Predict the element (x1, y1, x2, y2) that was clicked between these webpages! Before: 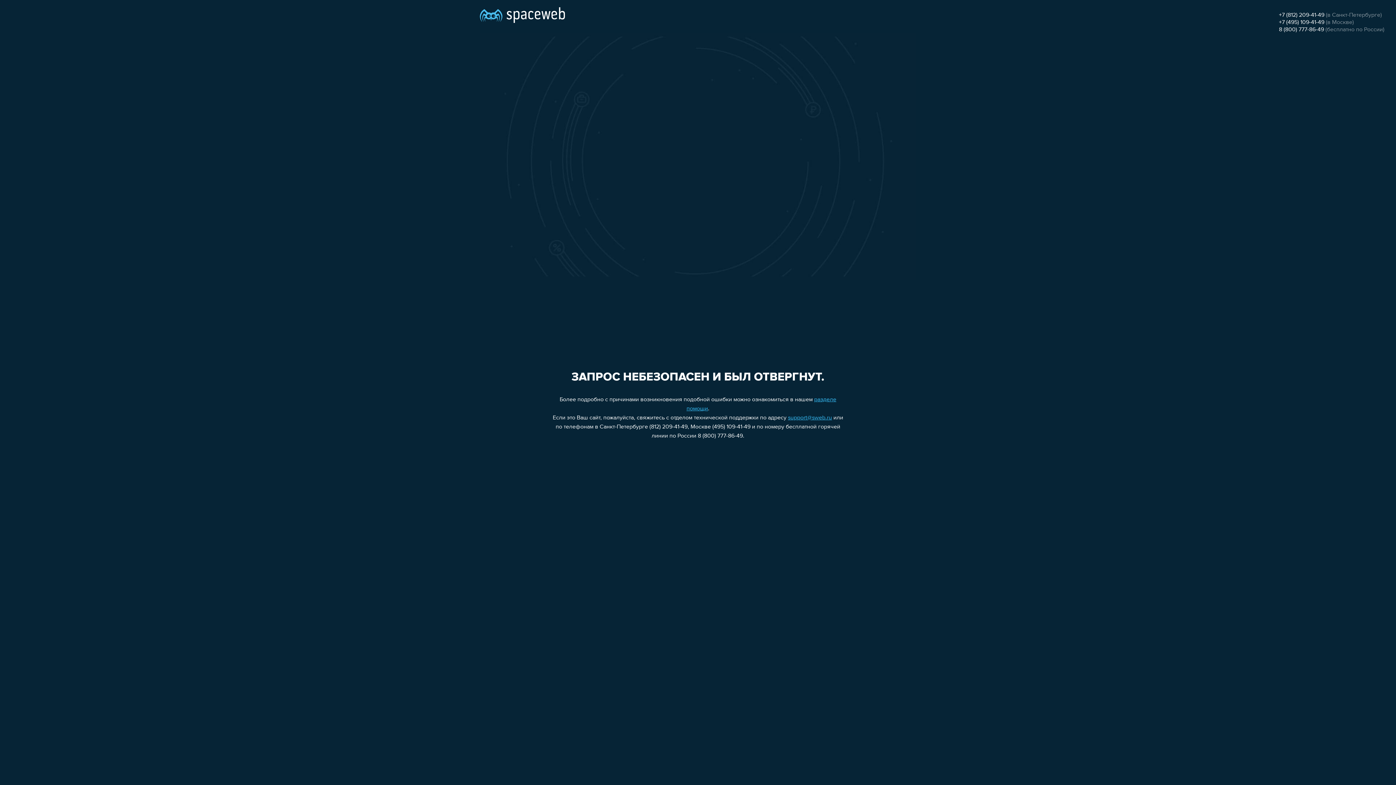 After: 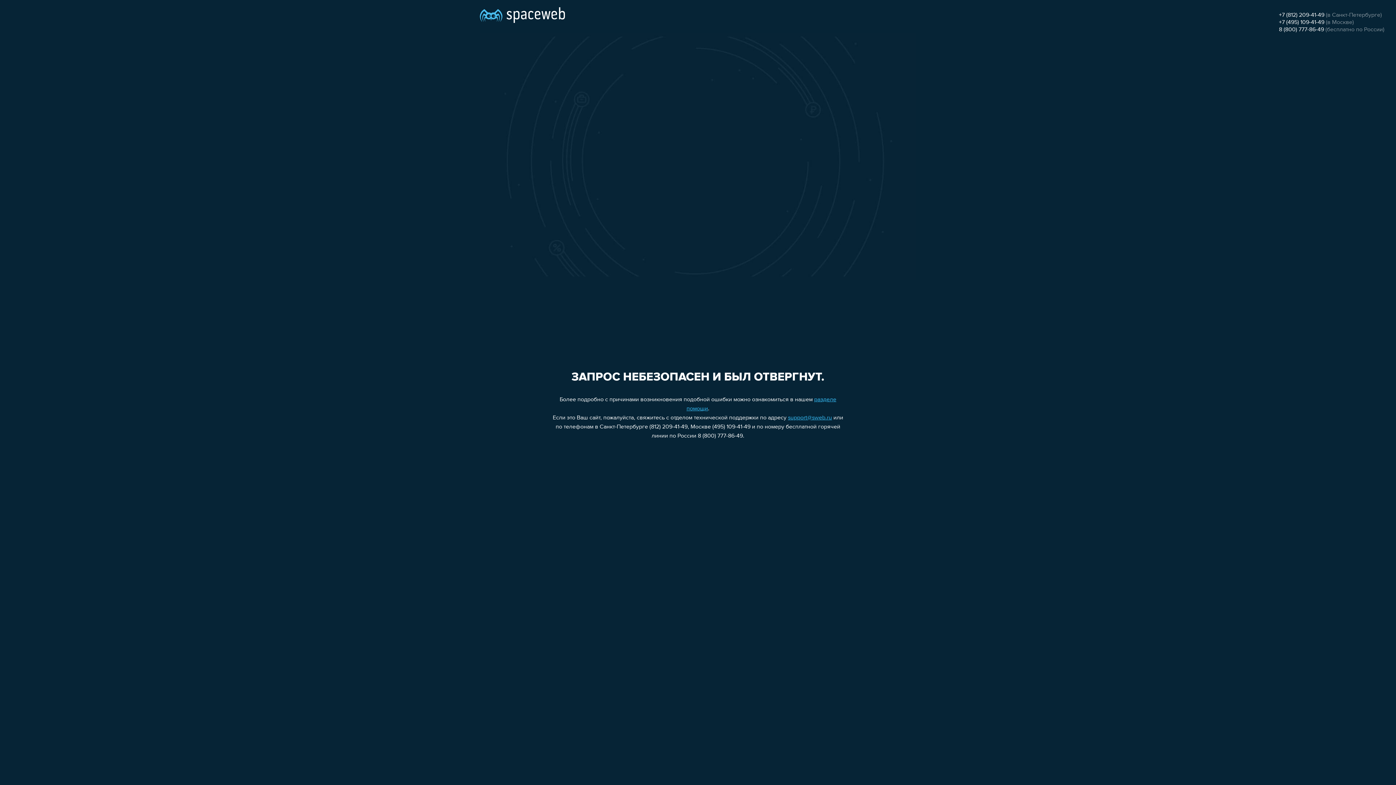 Action: label: 8 (800) 777-86-49 bbox: (1279, 26, 1324, 32)